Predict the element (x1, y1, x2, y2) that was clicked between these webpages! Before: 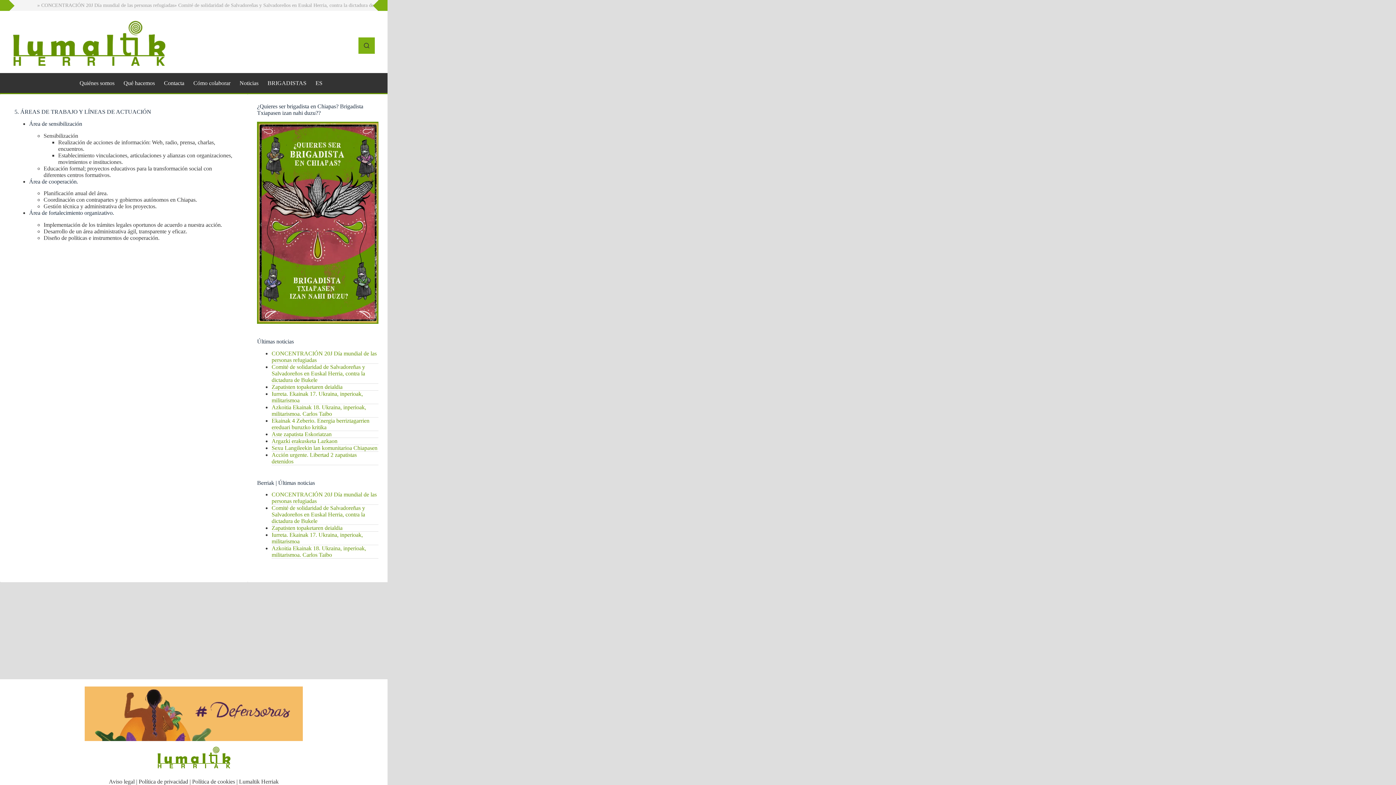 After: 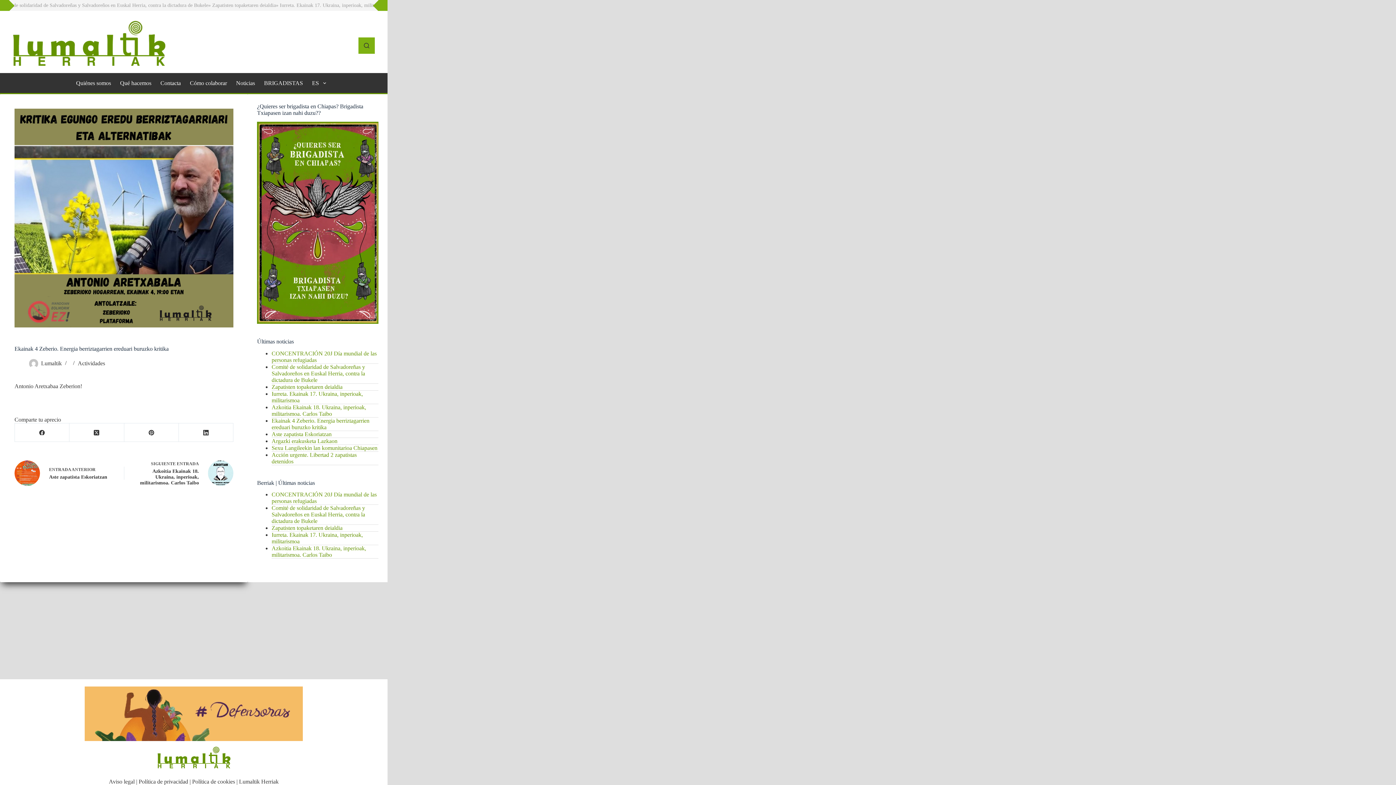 Action: label: Ekainak 4 Zeberio. Energia berriztagarrien ereduari buruzko kritika bbox: (271, 417, 369, 430)